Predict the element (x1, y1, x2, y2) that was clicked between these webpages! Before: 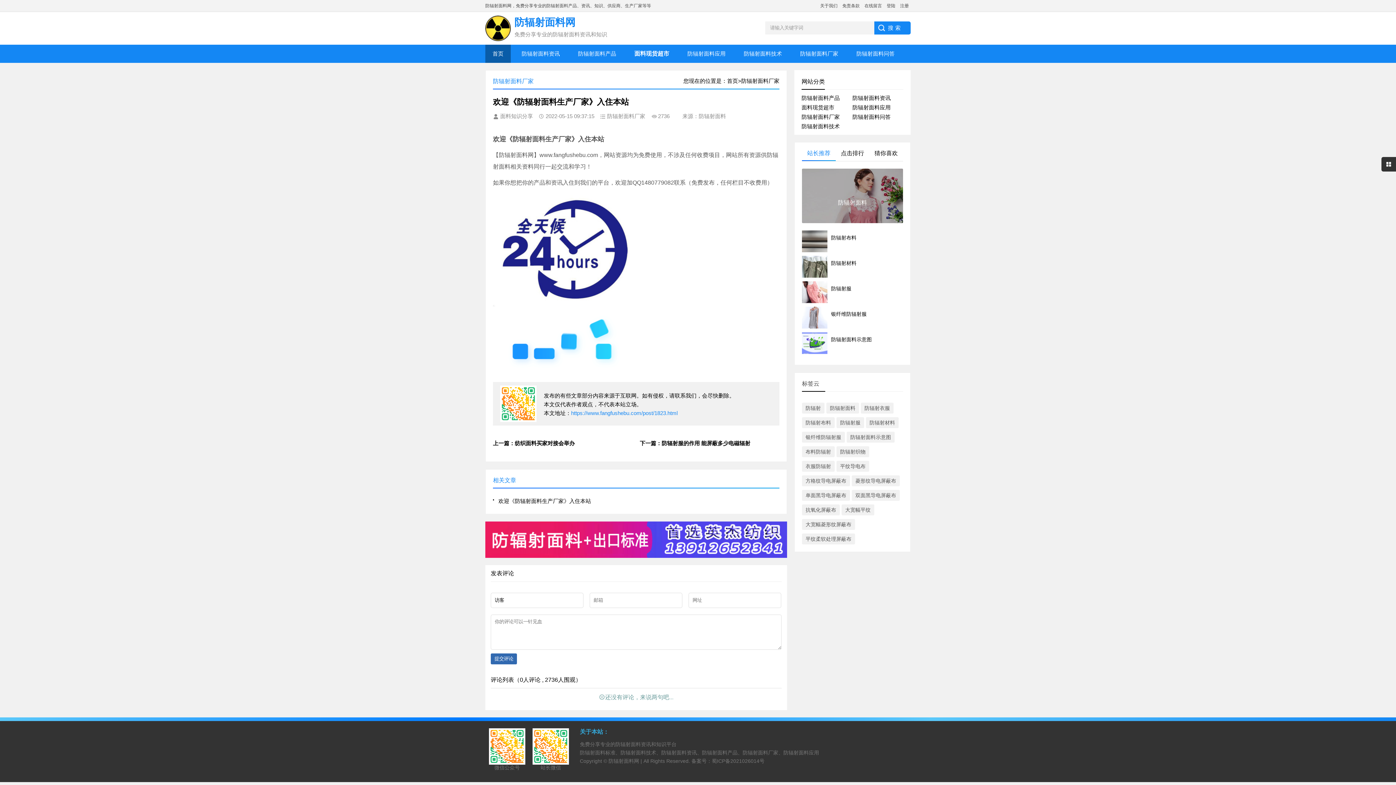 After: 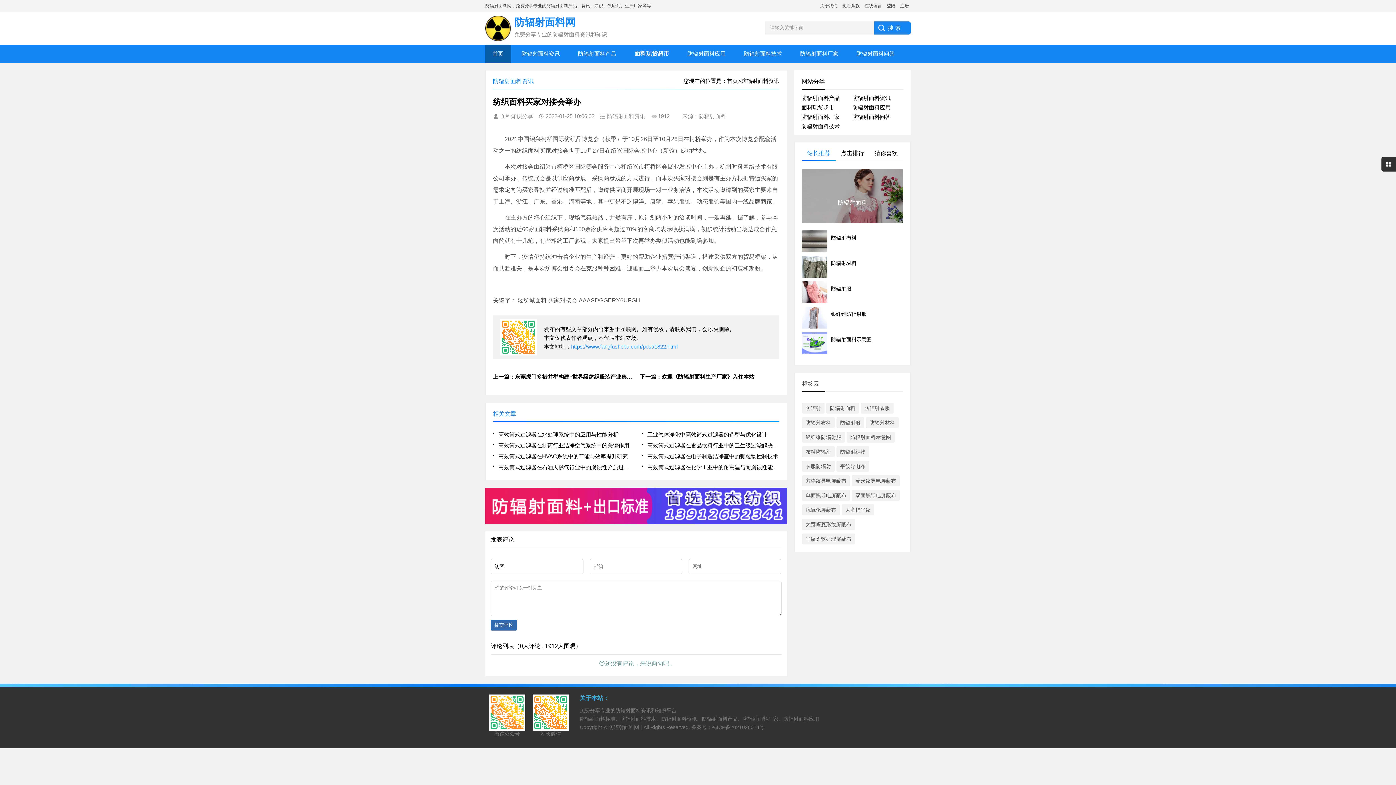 Action: label: 上一篇：纺织面料买家对接会举办 bbox: (493, 440, 632, 447)